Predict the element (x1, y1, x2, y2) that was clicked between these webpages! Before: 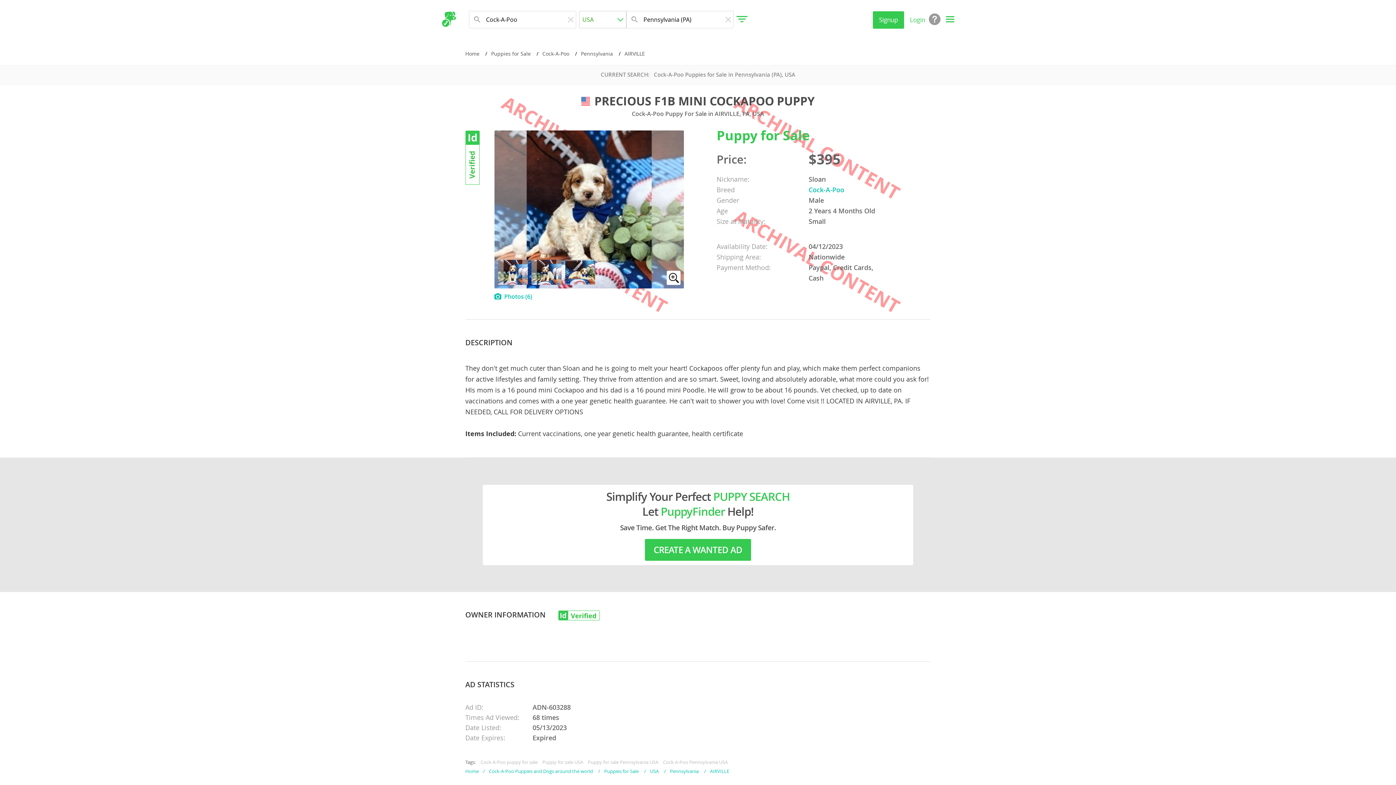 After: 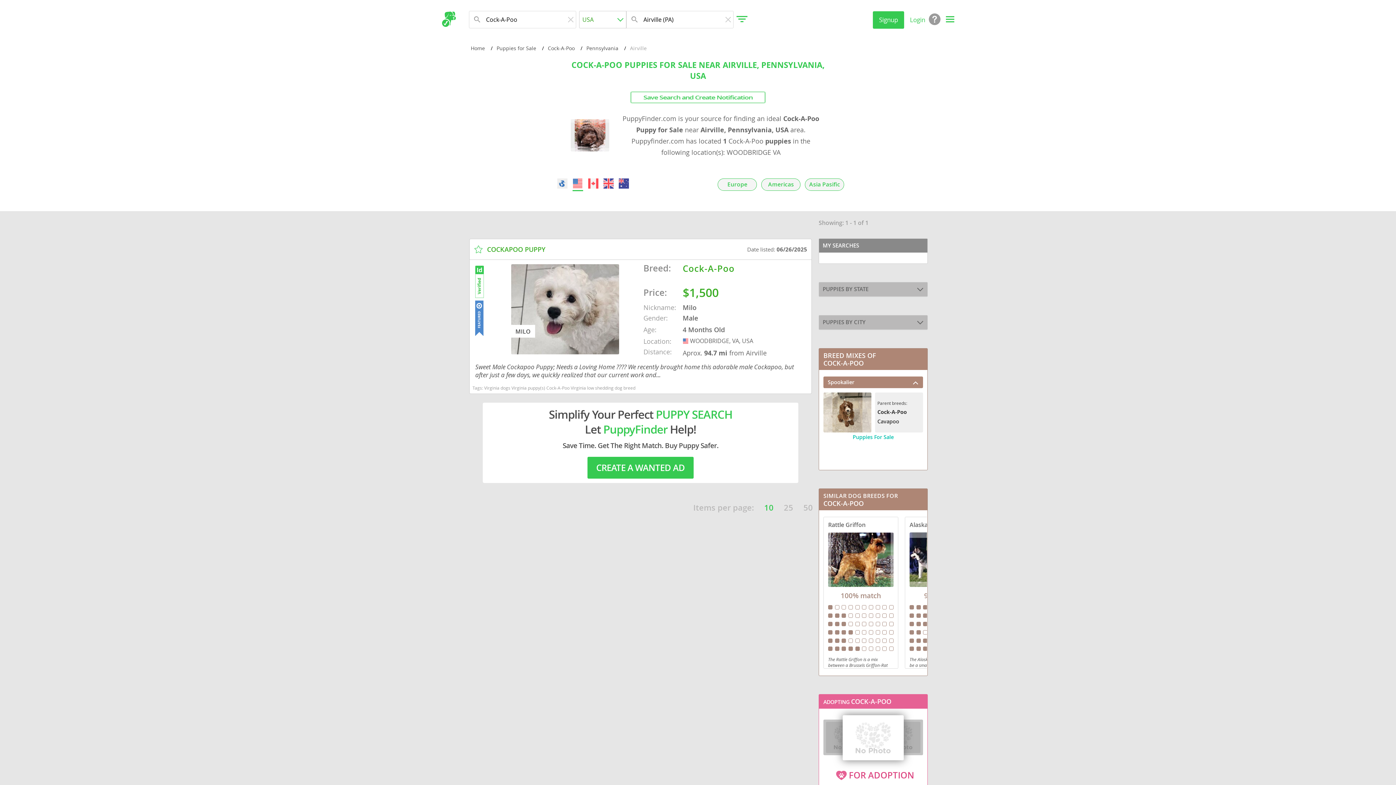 Action: bbox: (624, 50, 645, 57) label: AIRVILLE